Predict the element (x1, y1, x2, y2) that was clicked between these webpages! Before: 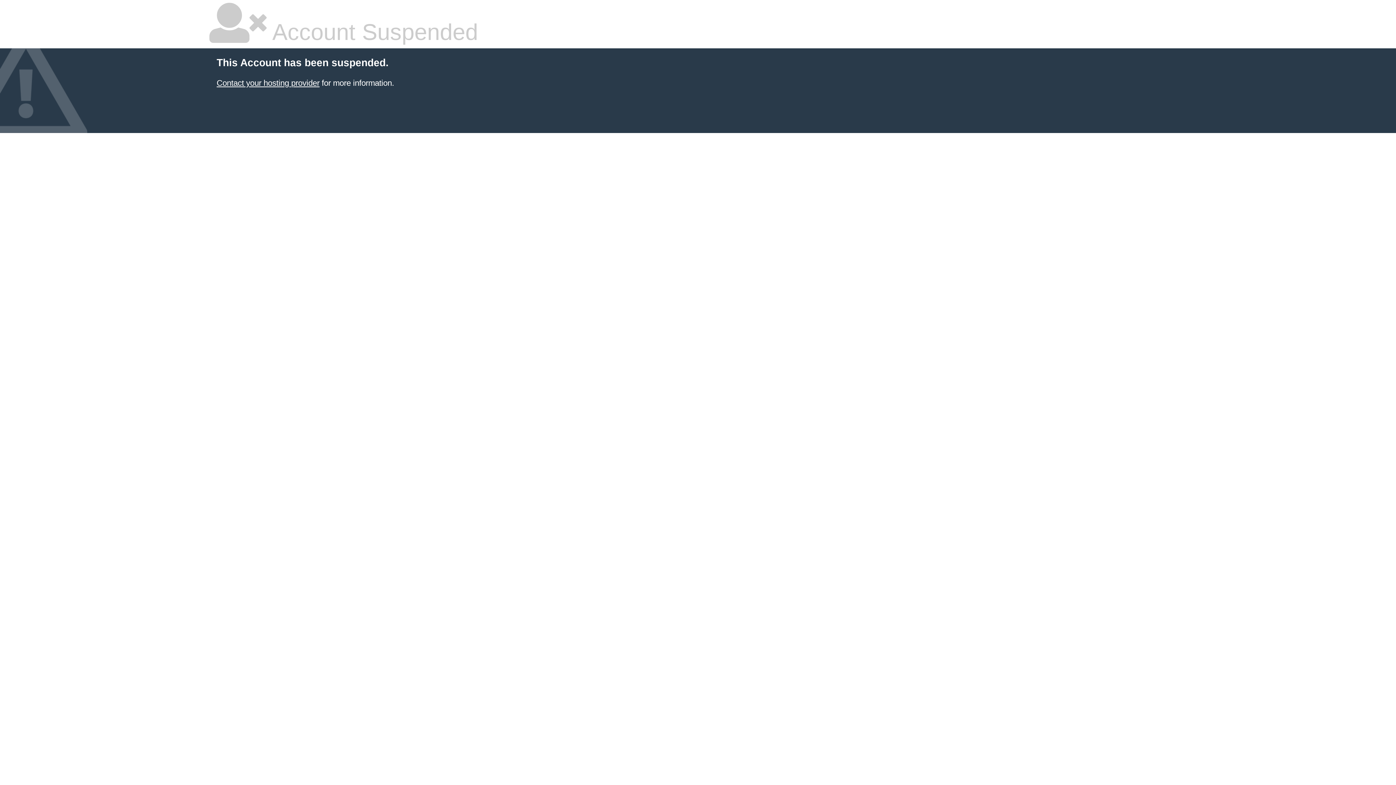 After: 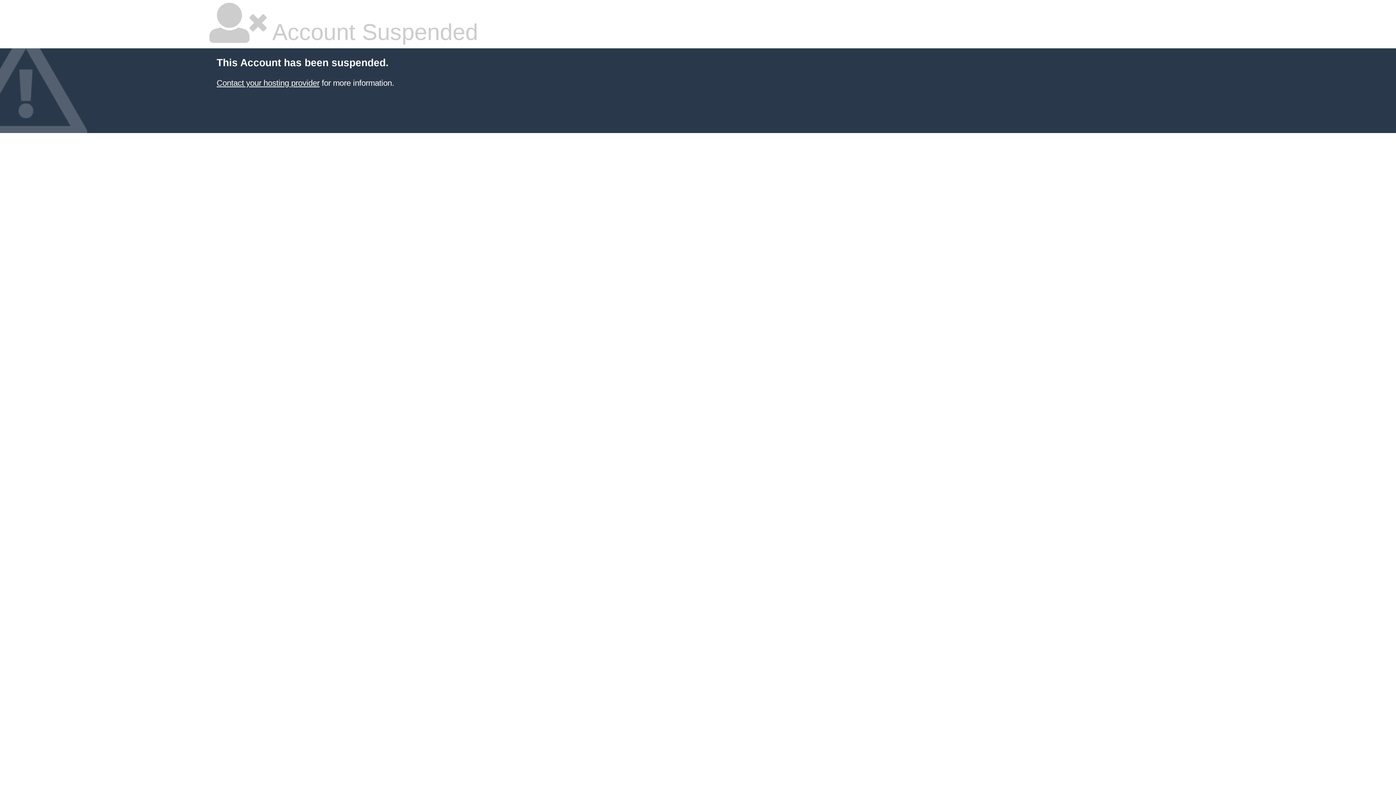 Action: label: Contact your hosting provider bbox: (216, 78, 319, 87)